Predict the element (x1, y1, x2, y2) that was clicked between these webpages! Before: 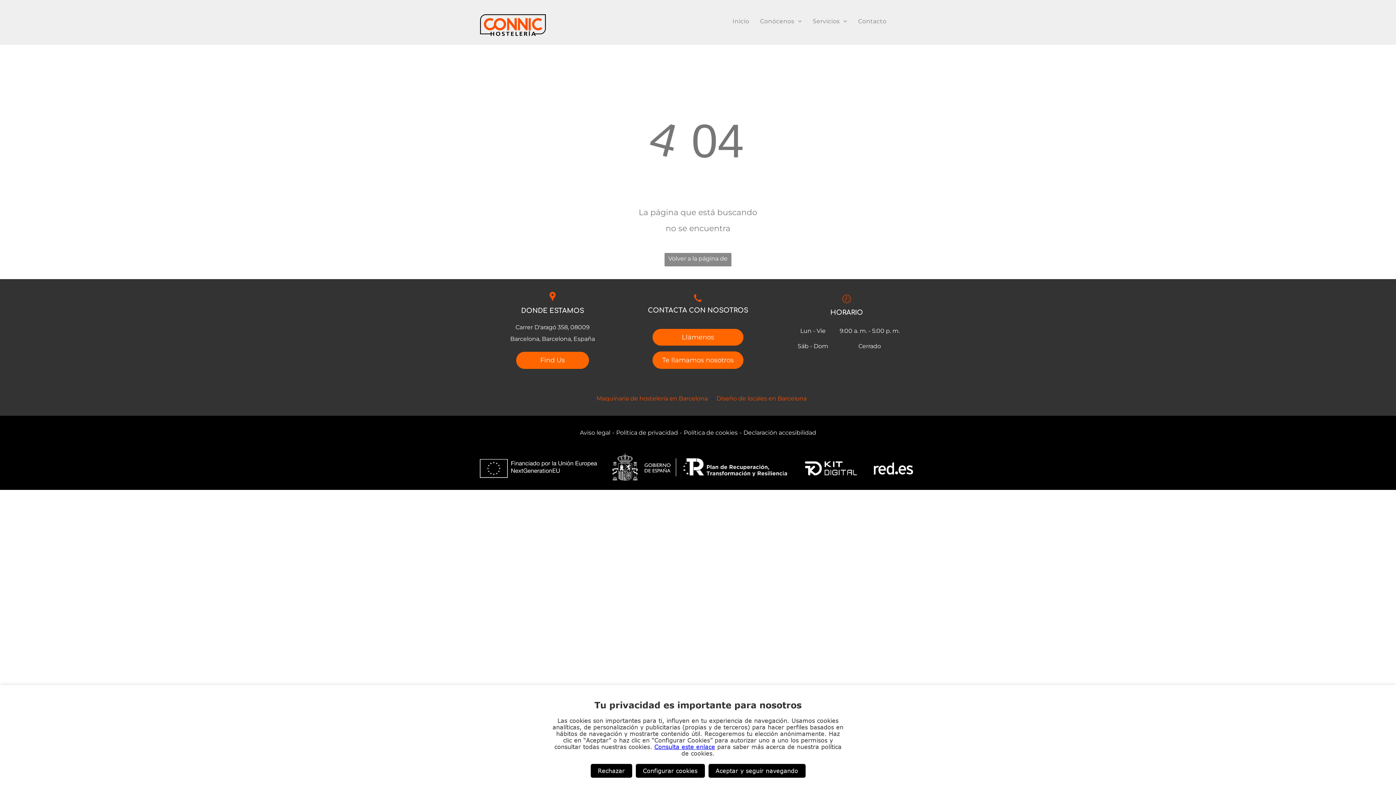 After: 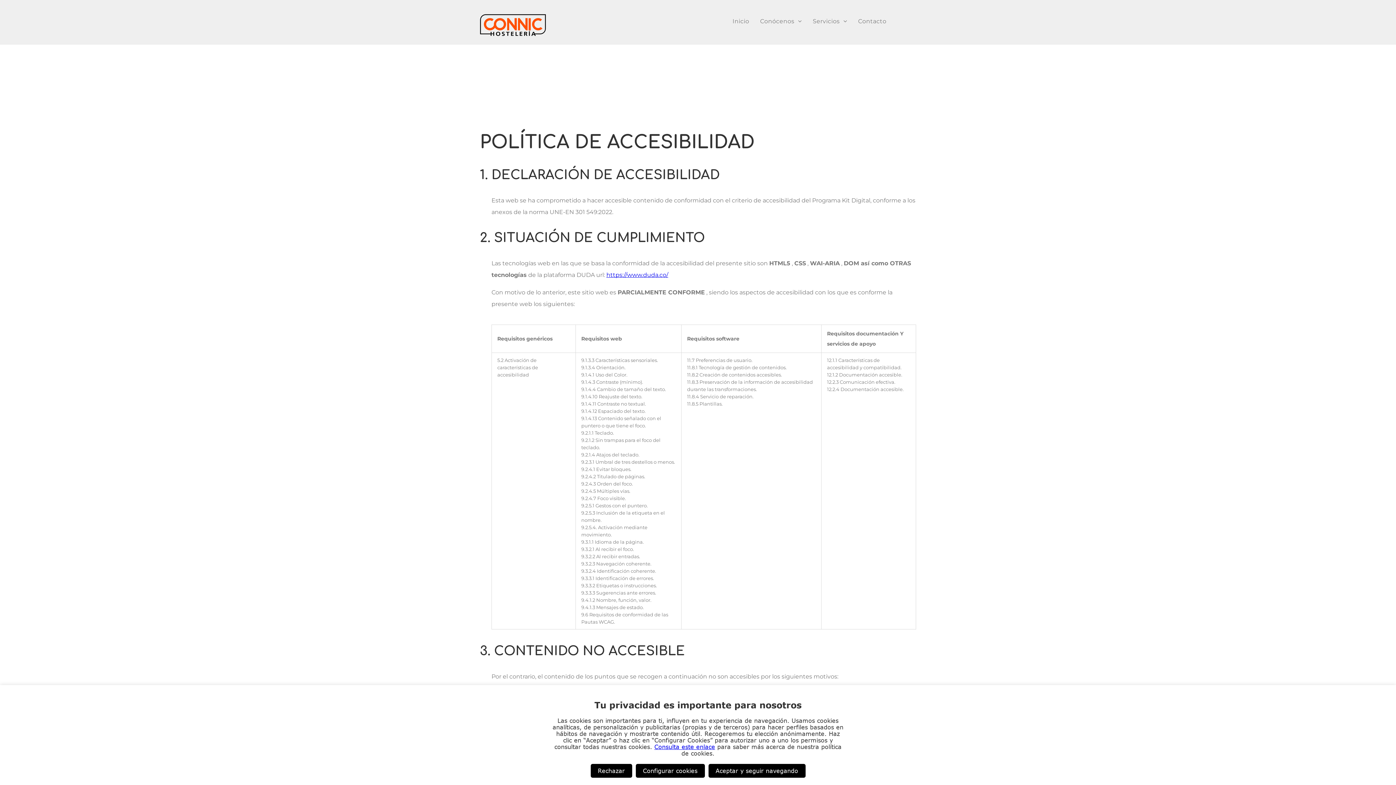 Action: label: Declaración accesibilidad bbox: (743, 427, 816, 438)